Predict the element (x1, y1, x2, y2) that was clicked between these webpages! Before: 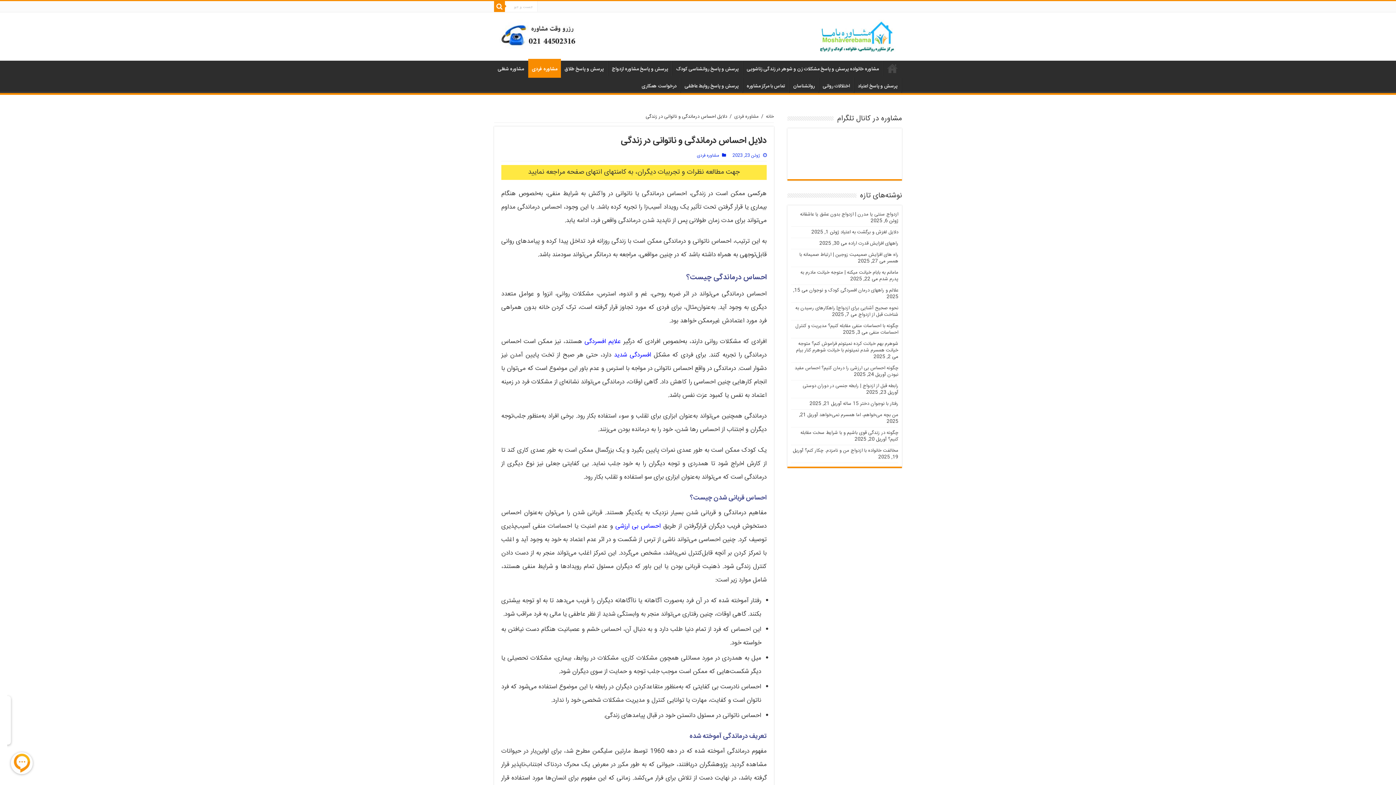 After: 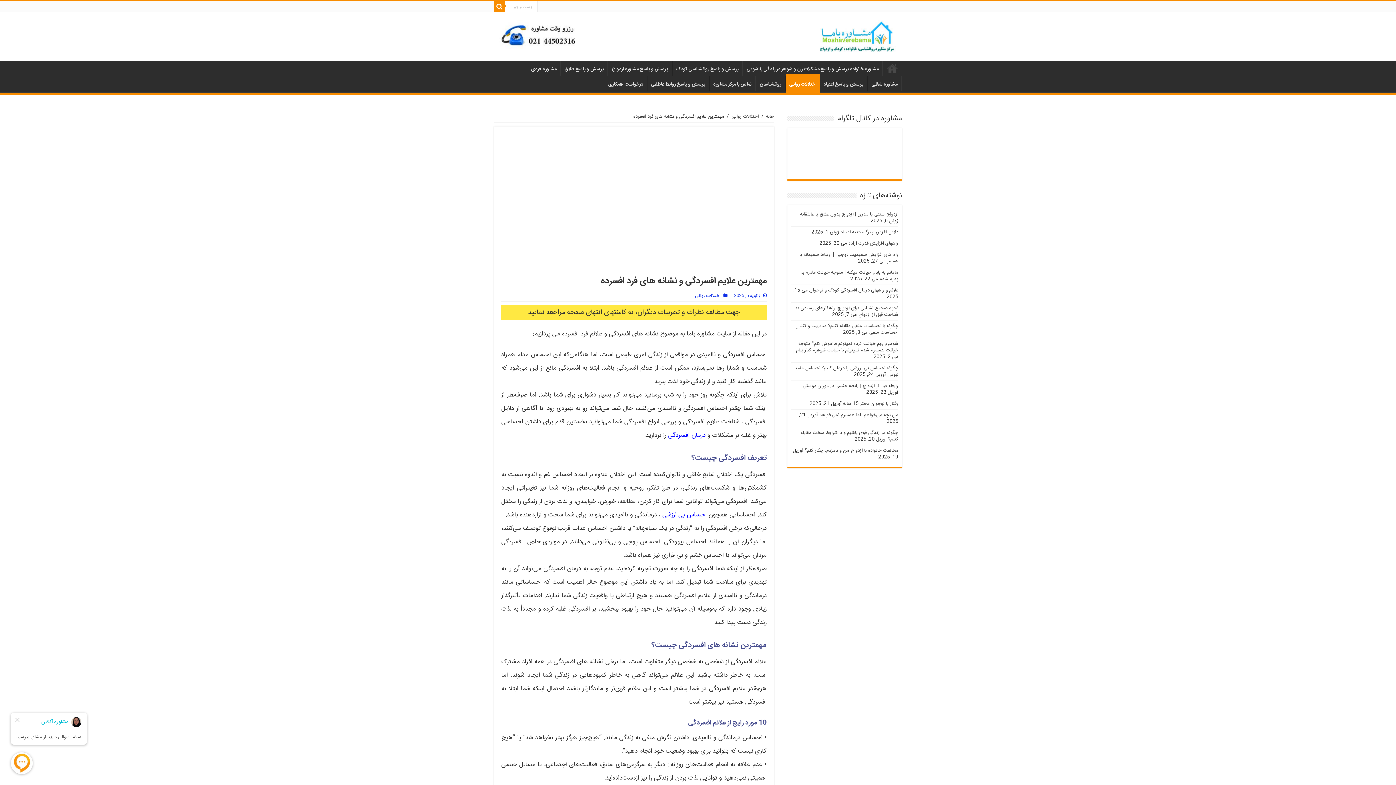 Action: bbox: (584, 336, 621, 346) label: علایم افسردگی